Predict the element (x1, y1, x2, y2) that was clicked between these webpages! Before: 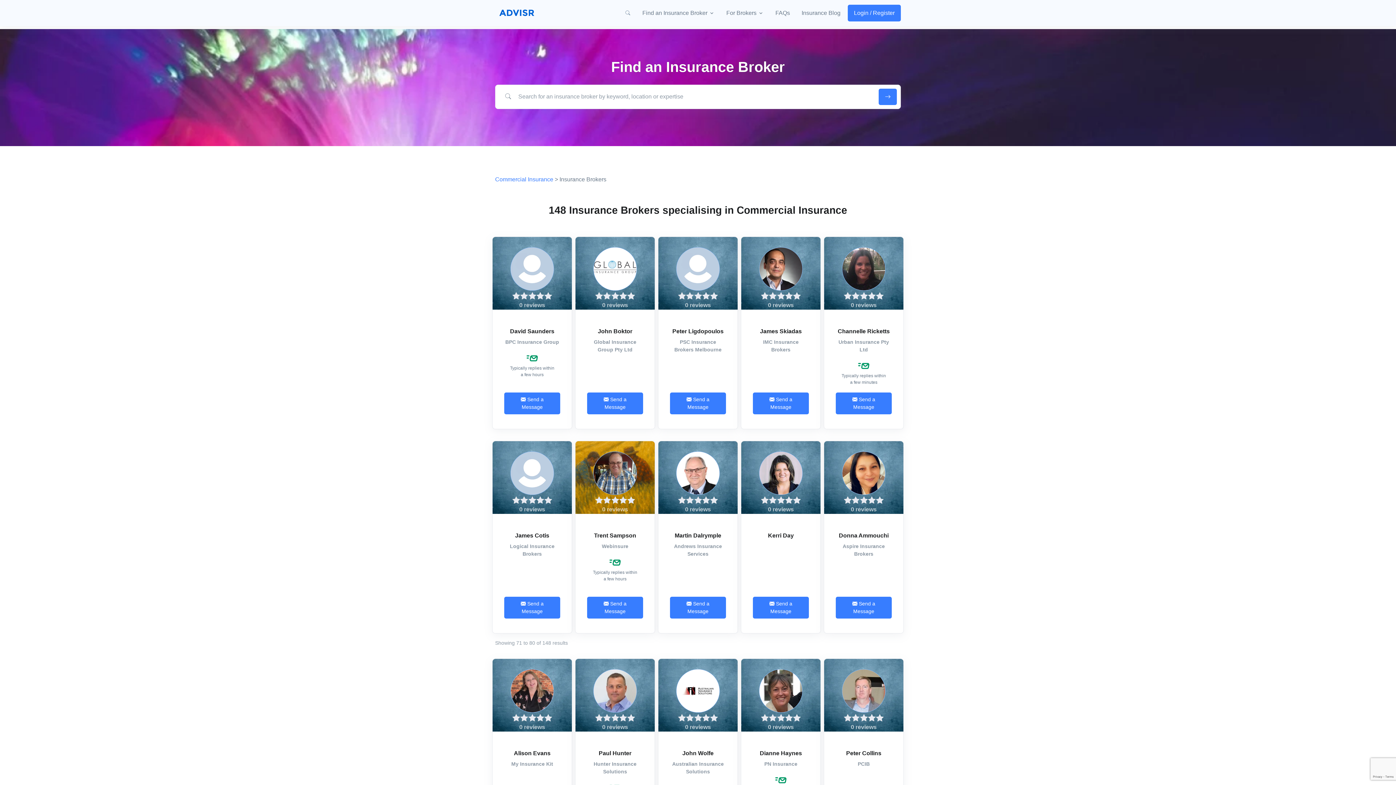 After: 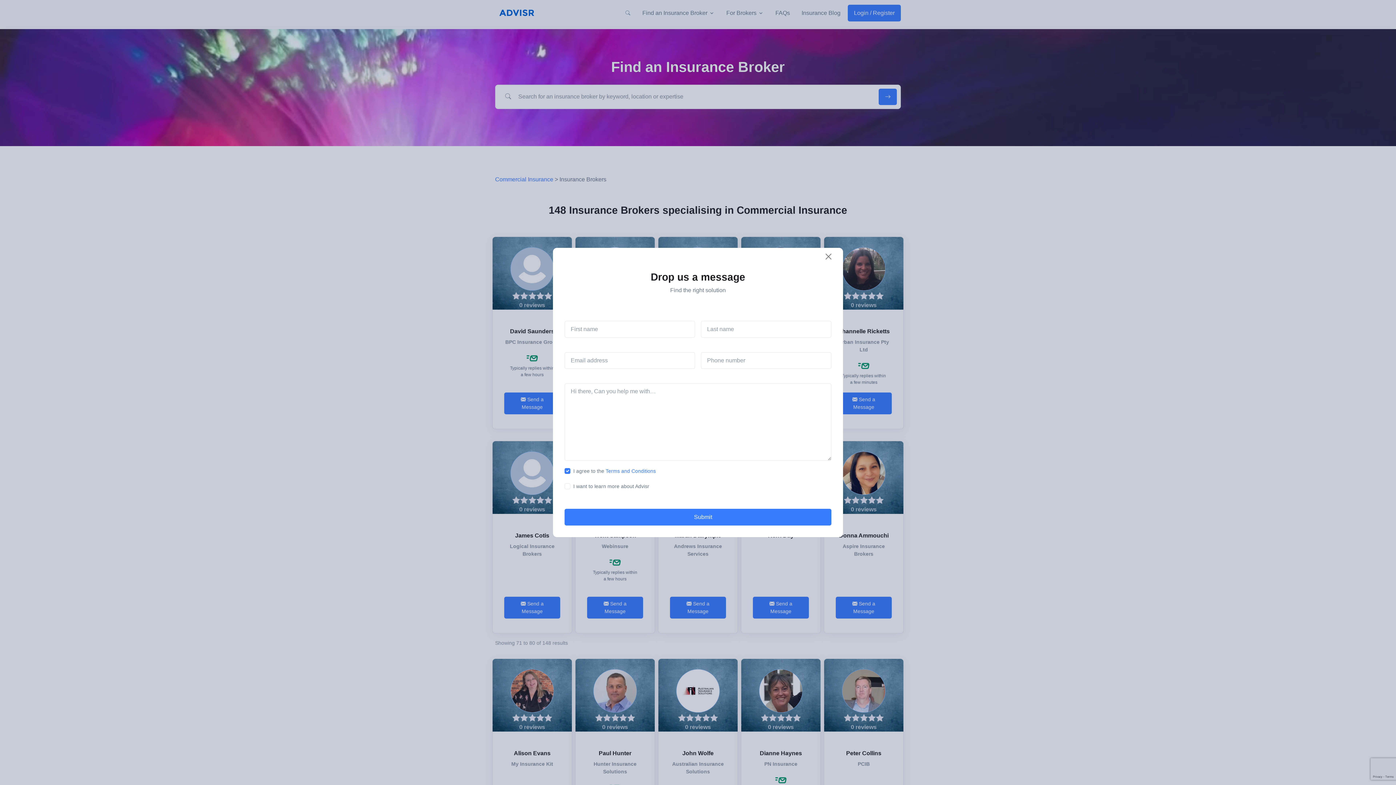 Action: label:  Send a Message bbox: (753, 597, 809, 618)